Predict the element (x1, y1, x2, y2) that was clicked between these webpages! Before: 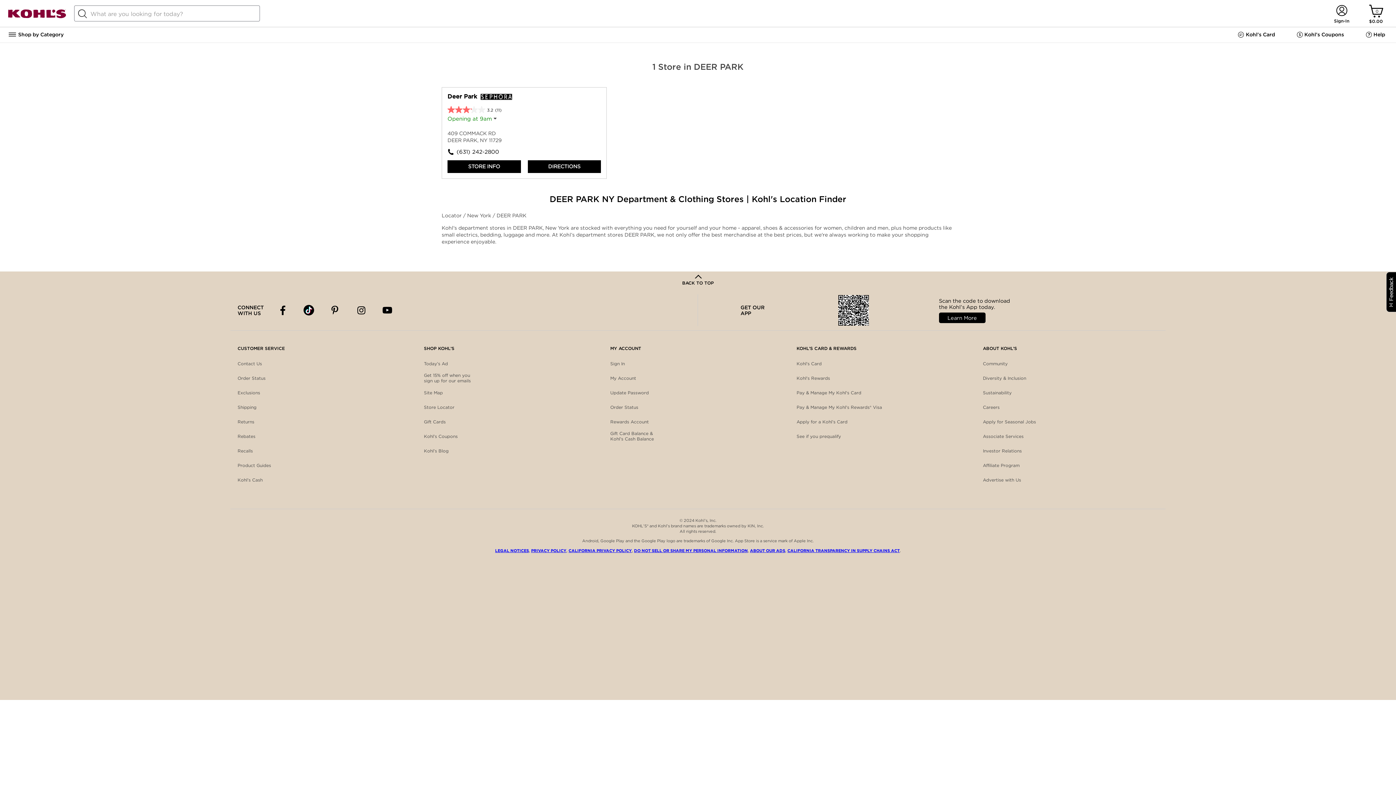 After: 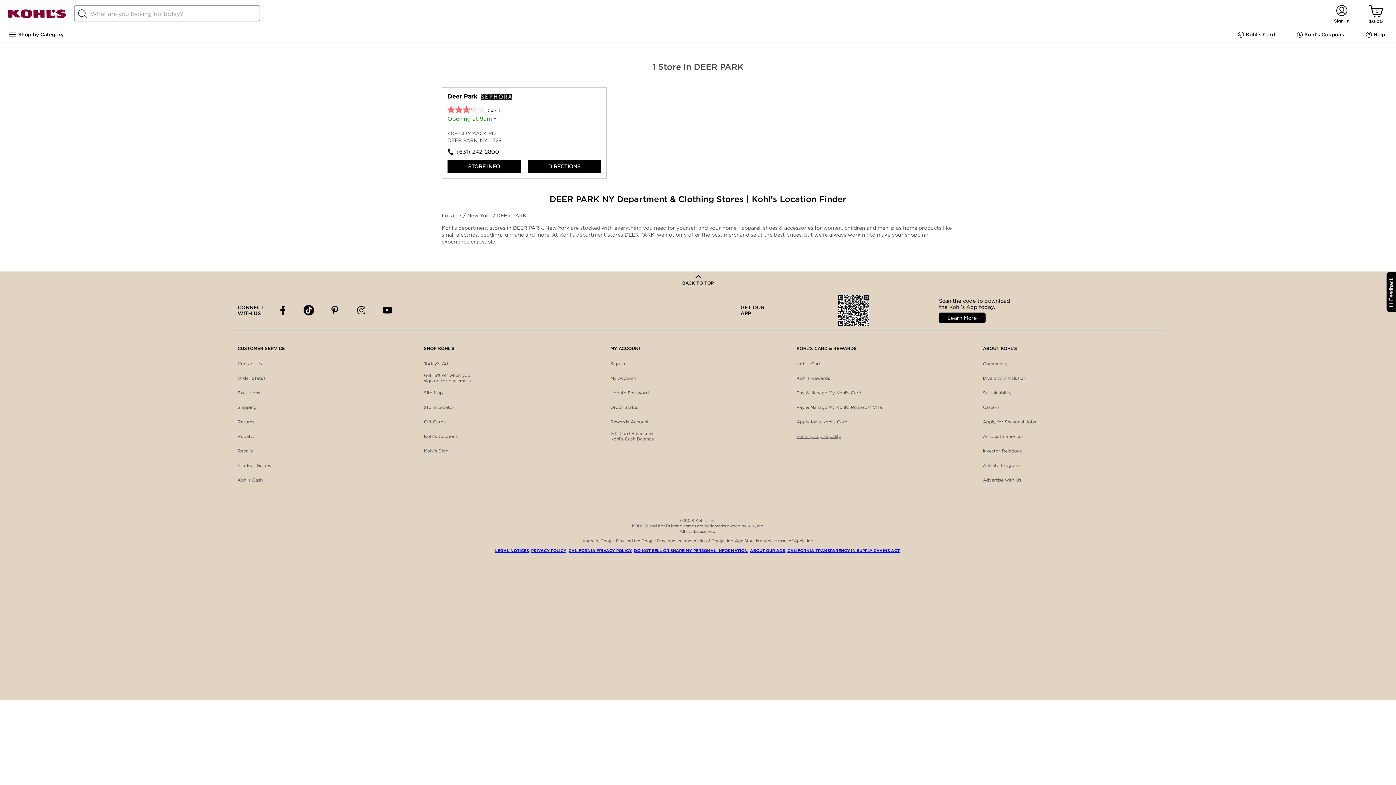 Action: bbox: (796, 429, 841, 443) label: See if you prequalify